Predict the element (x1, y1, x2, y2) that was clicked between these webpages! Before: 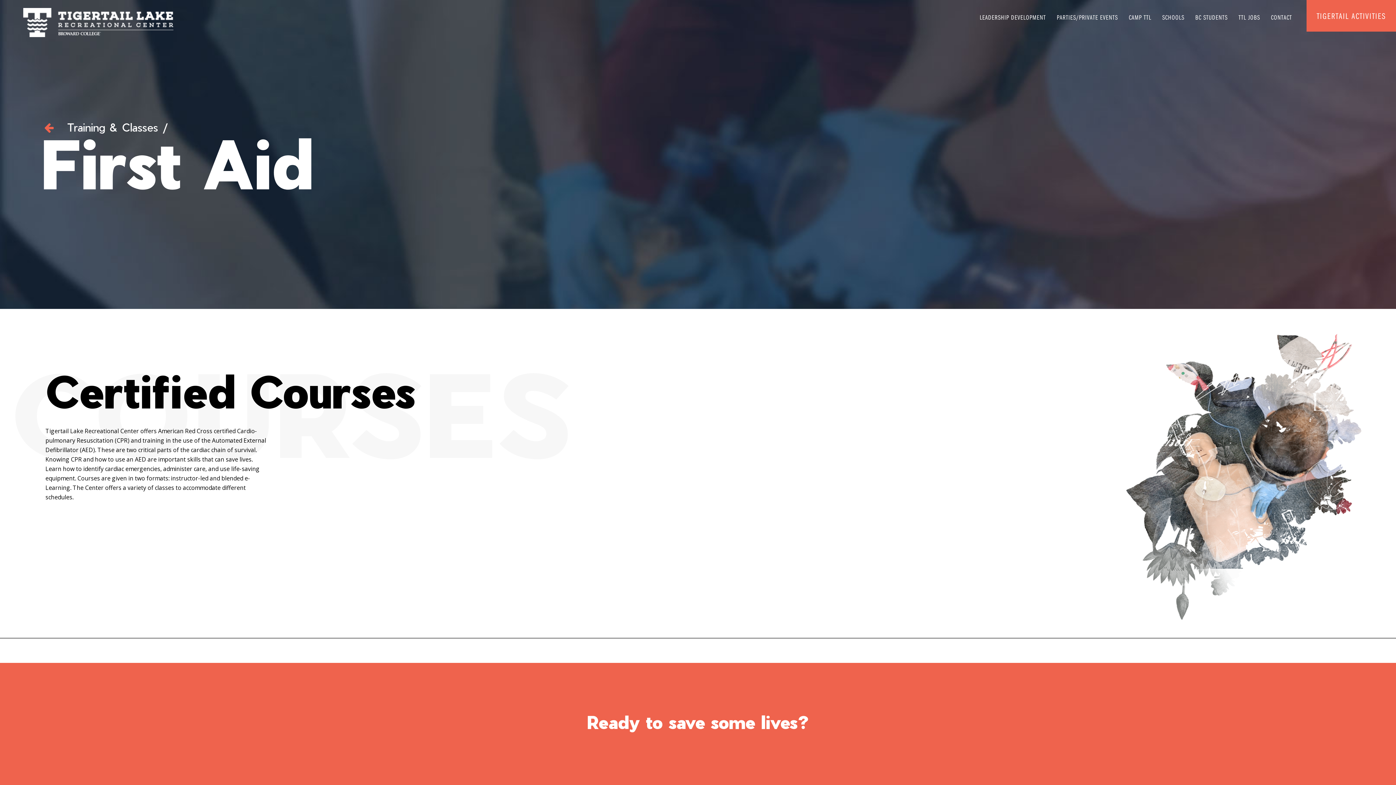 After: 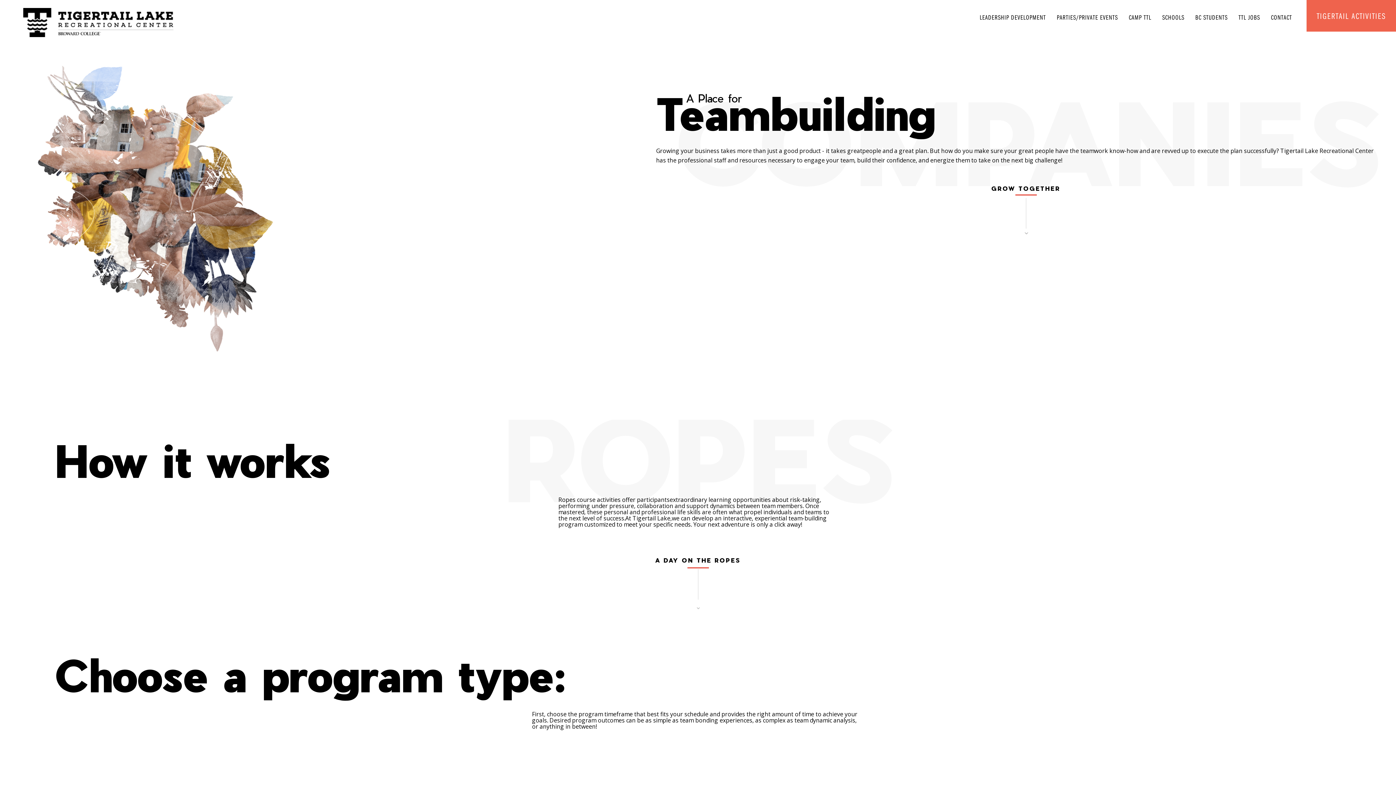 Action: bbox: (979, 13, 1046, 21) label: LEADERSHIP DEVELOPMENT